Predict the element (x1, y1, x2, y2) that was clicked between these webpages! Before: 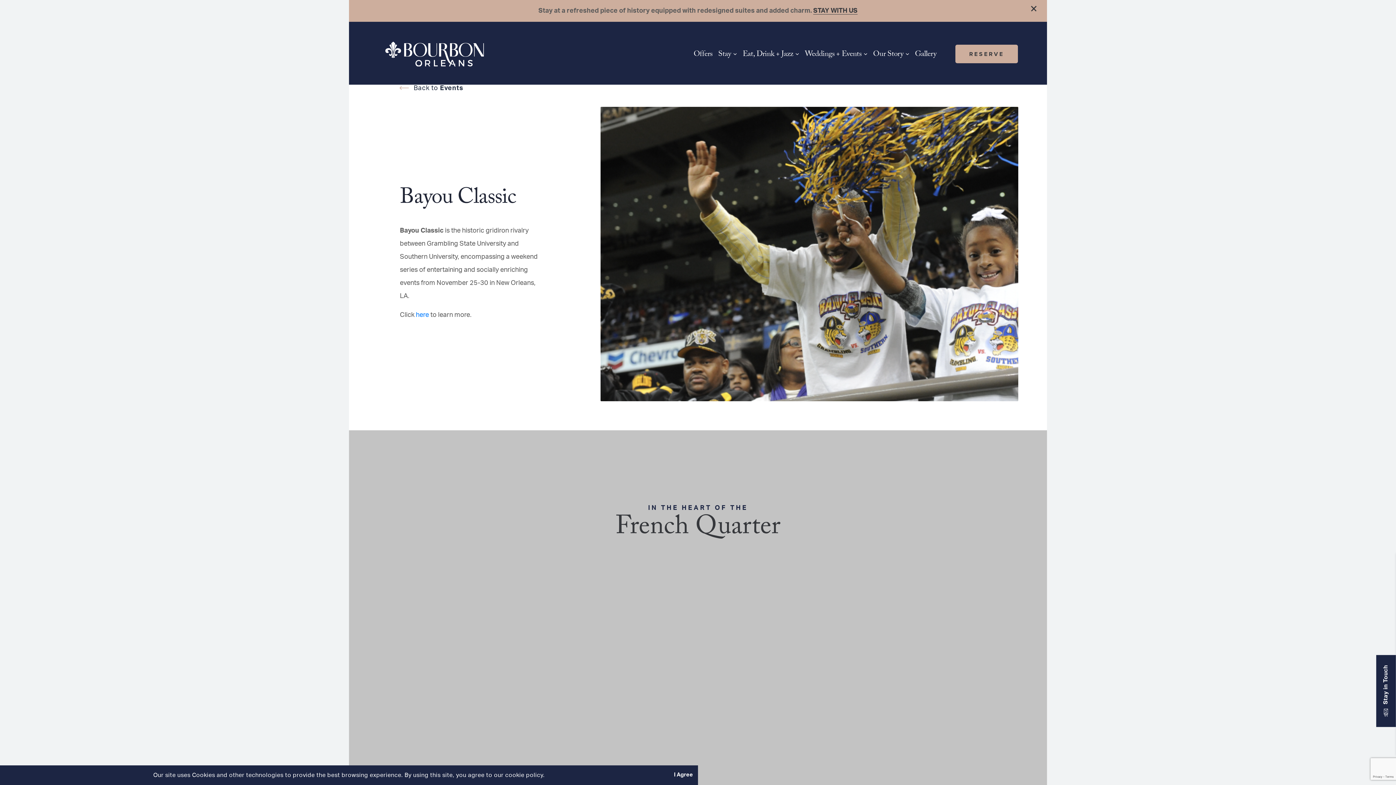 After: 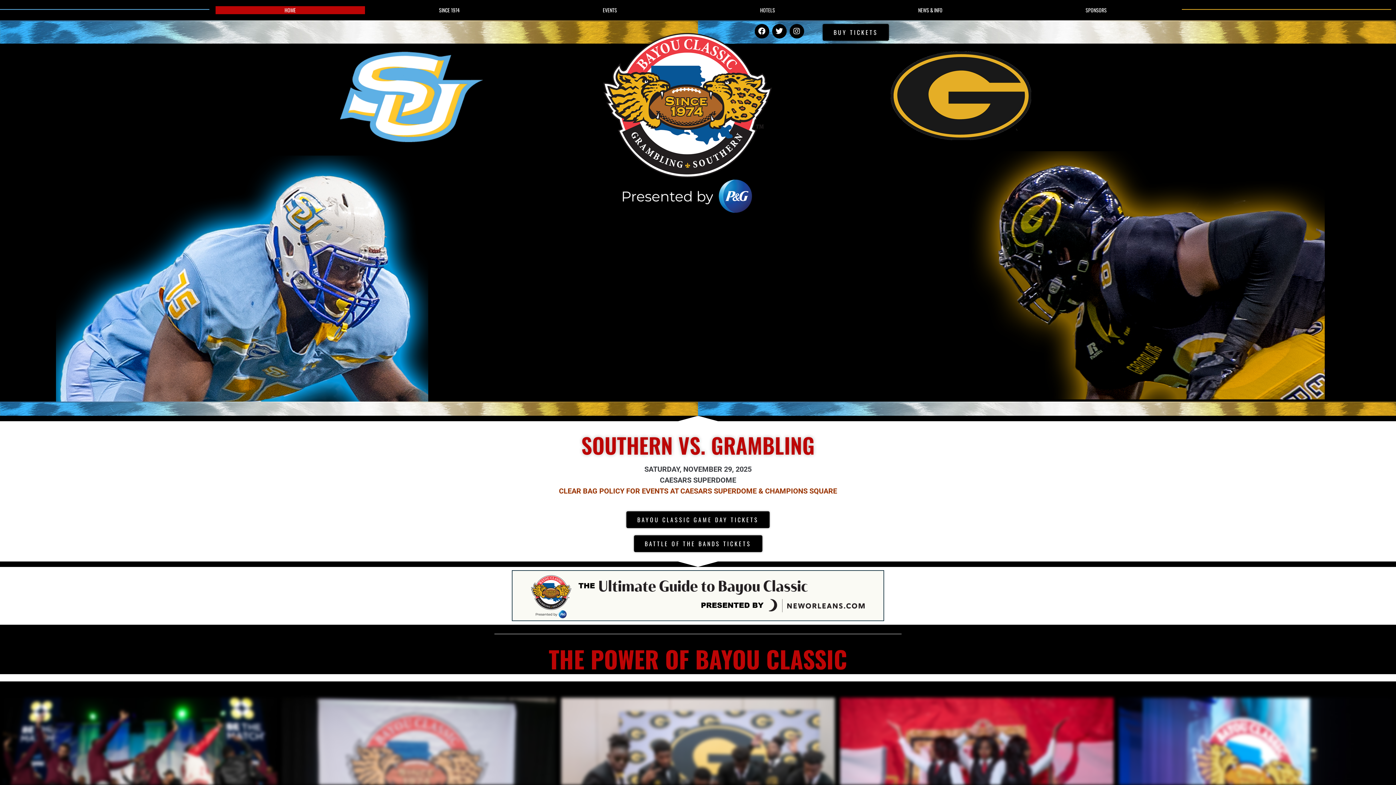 Action: bbox: (416, 312, 429, 318) label: here